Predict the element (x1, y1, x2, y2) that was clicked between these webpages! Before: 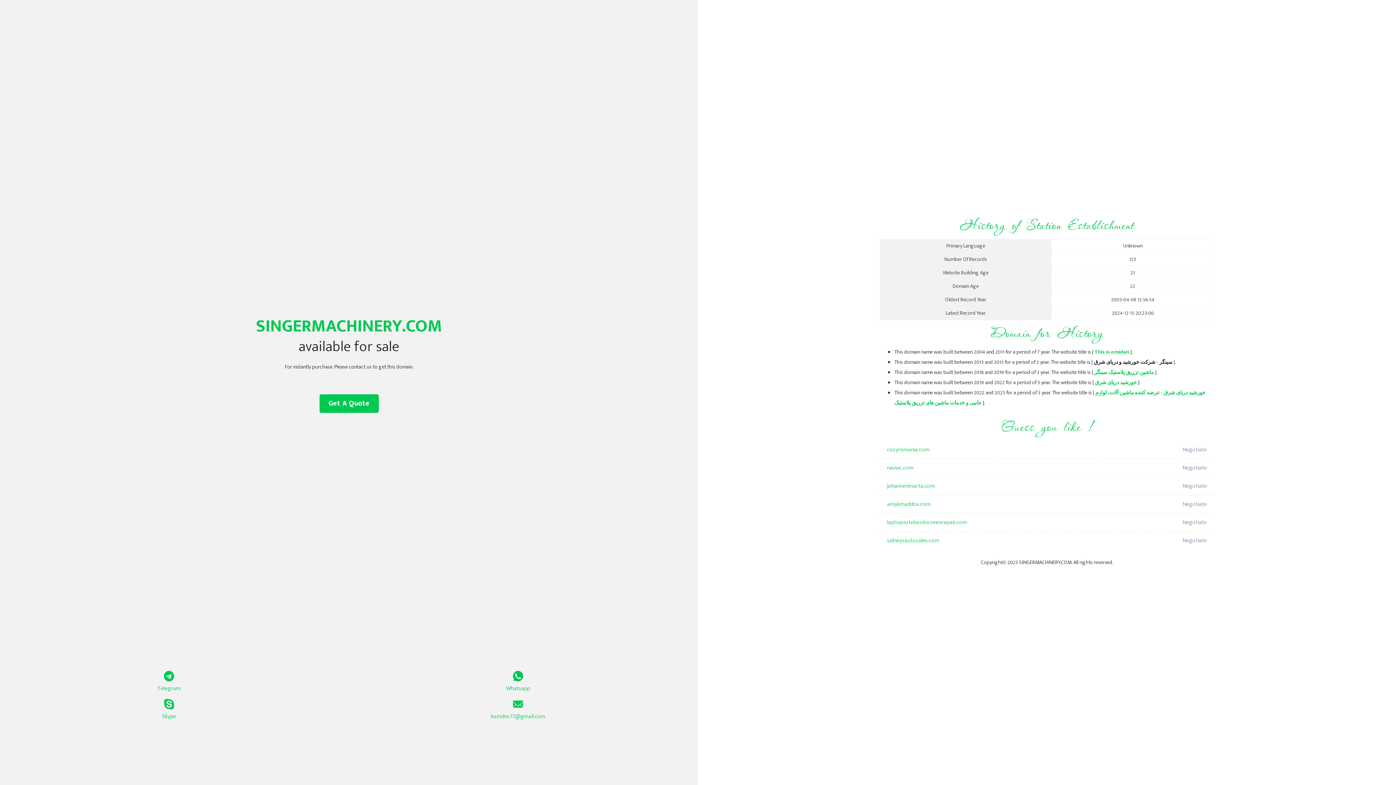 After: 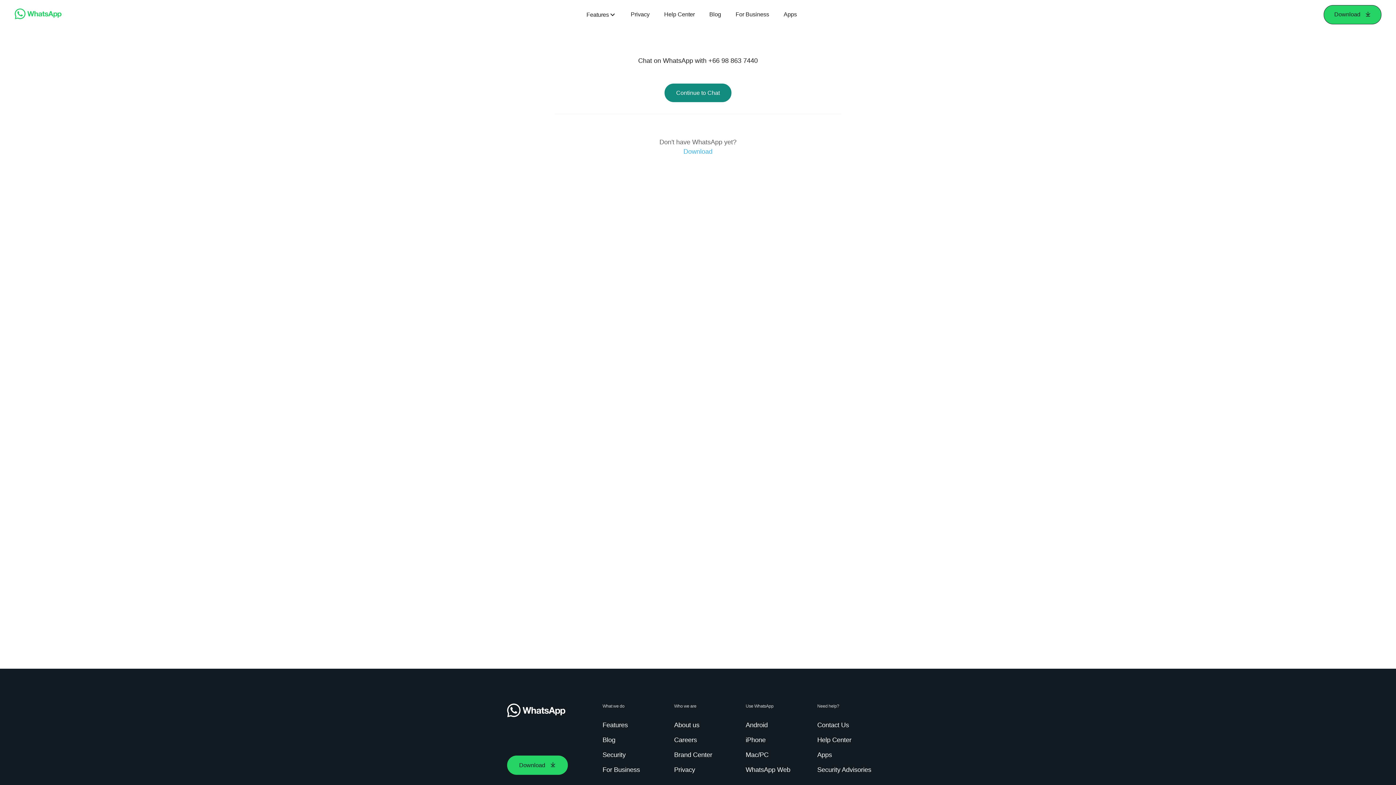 Action: bbox: (349, 671, 687, 693) label: Whatsapp